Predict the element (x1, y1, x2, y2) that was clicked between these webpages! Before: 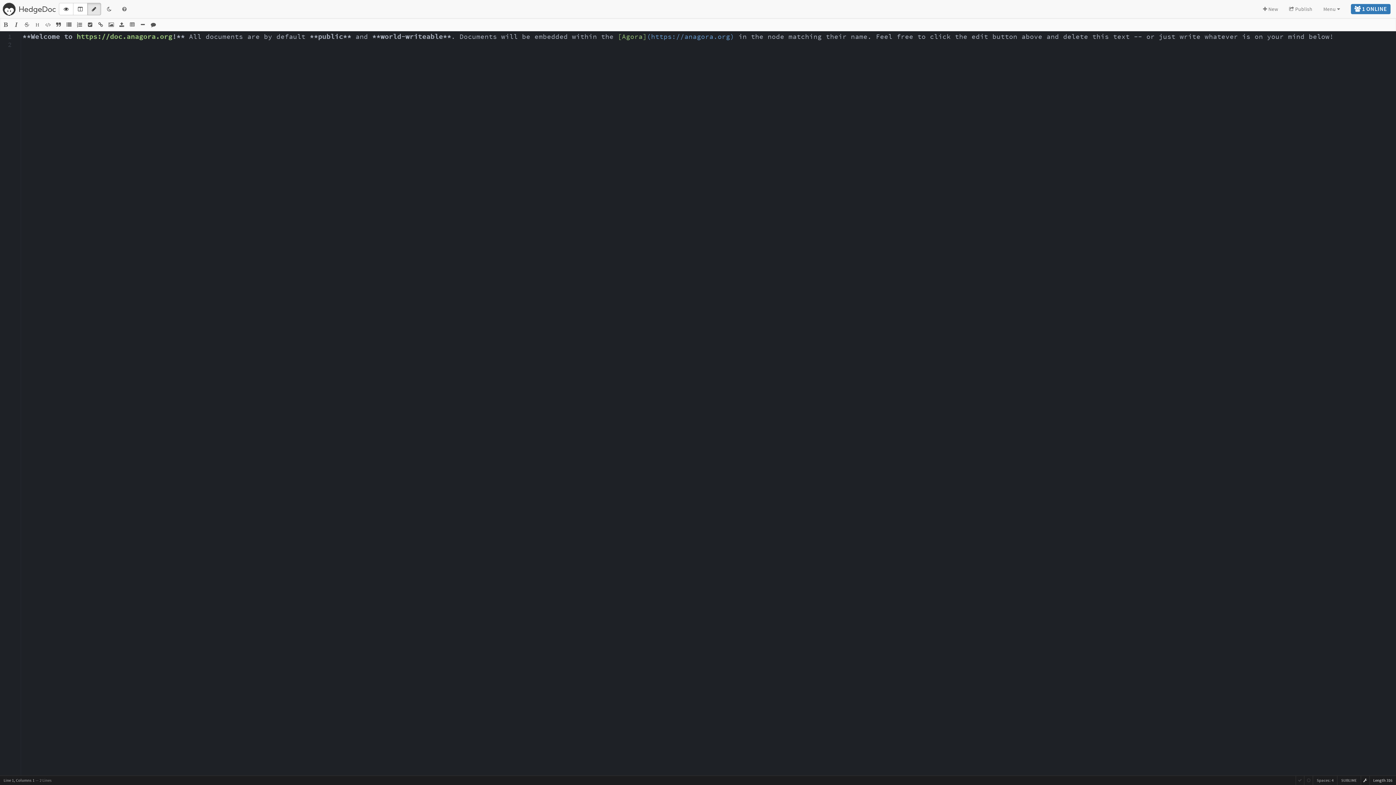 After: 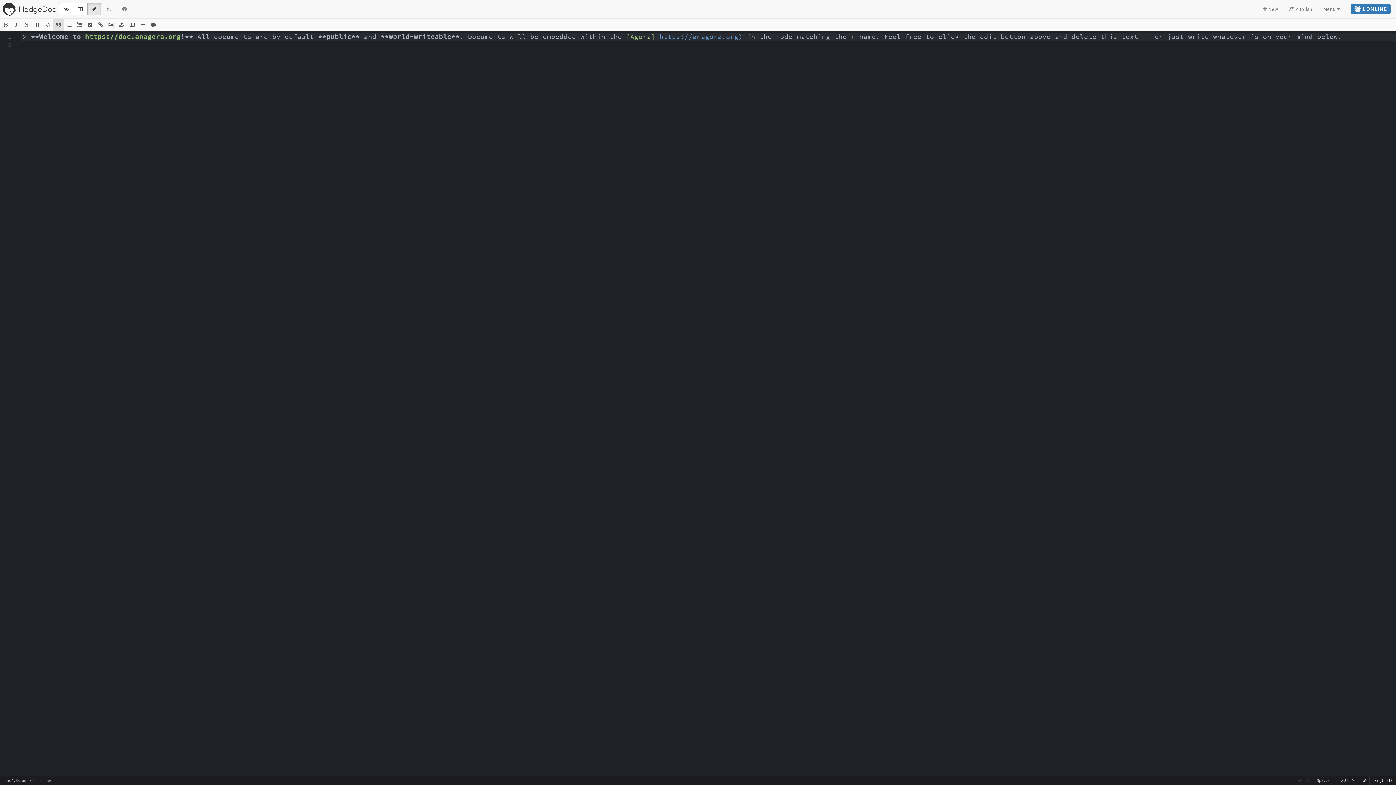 Action: bbox: (53, 18, 64, 30)